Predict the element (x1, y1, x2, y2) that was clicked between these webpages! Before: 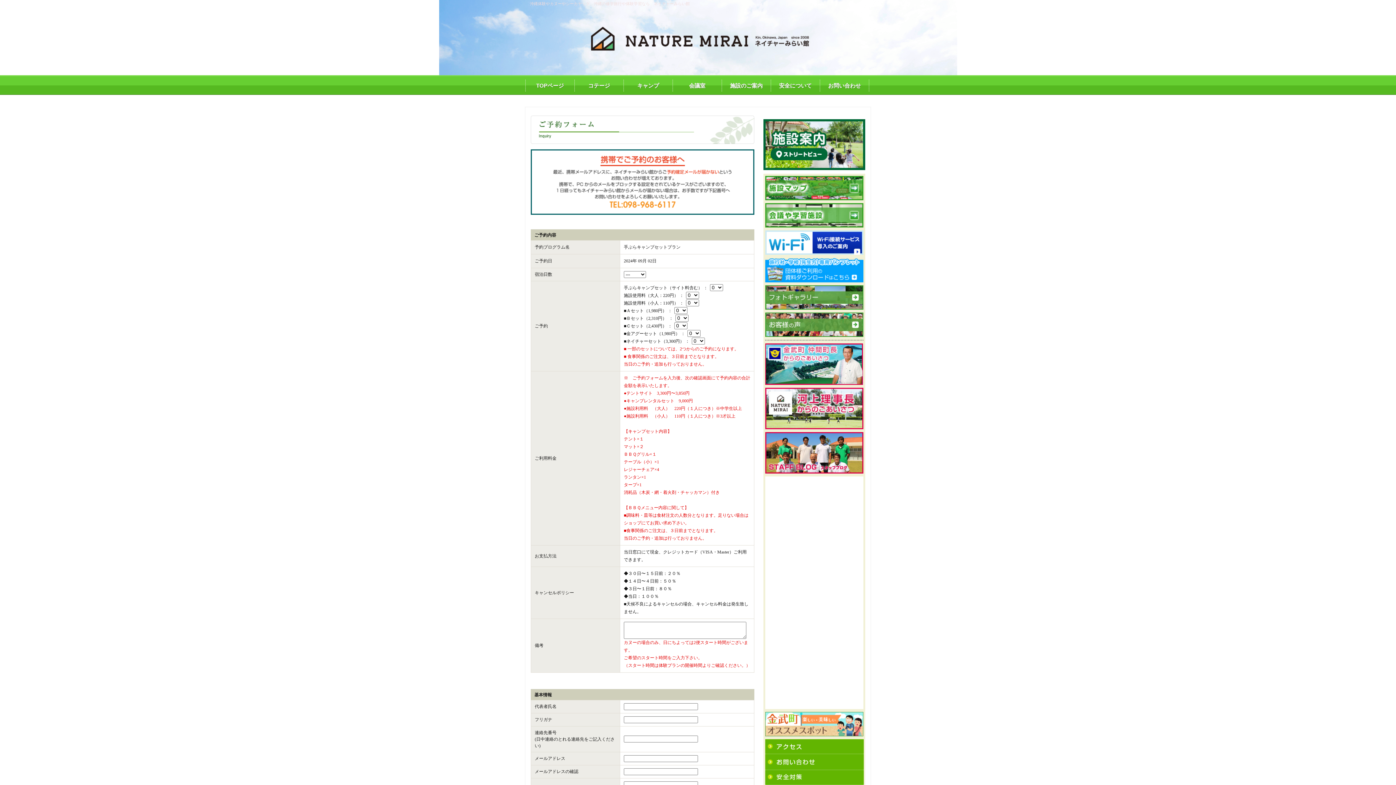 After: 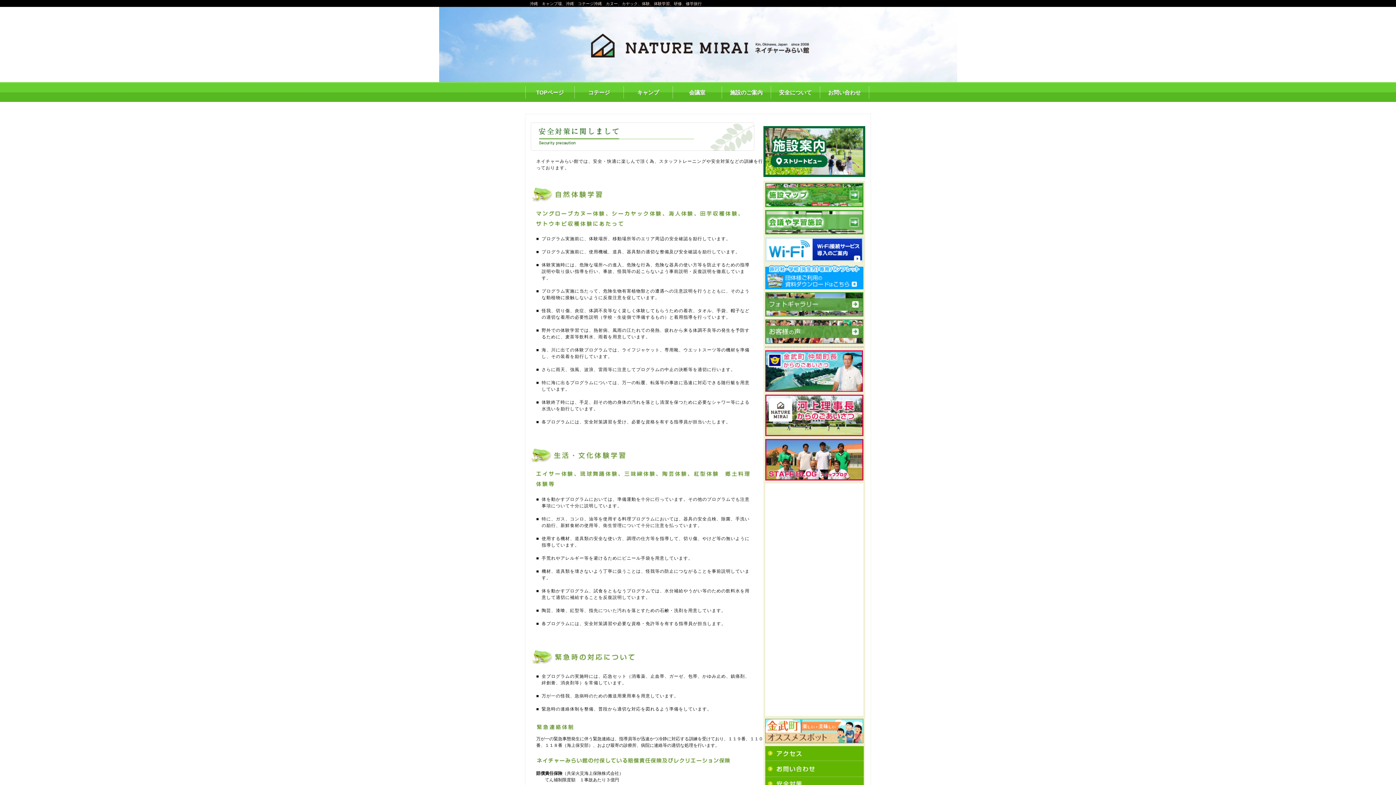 Action: label: 安全について bbox: (771, 80, 820, 90)